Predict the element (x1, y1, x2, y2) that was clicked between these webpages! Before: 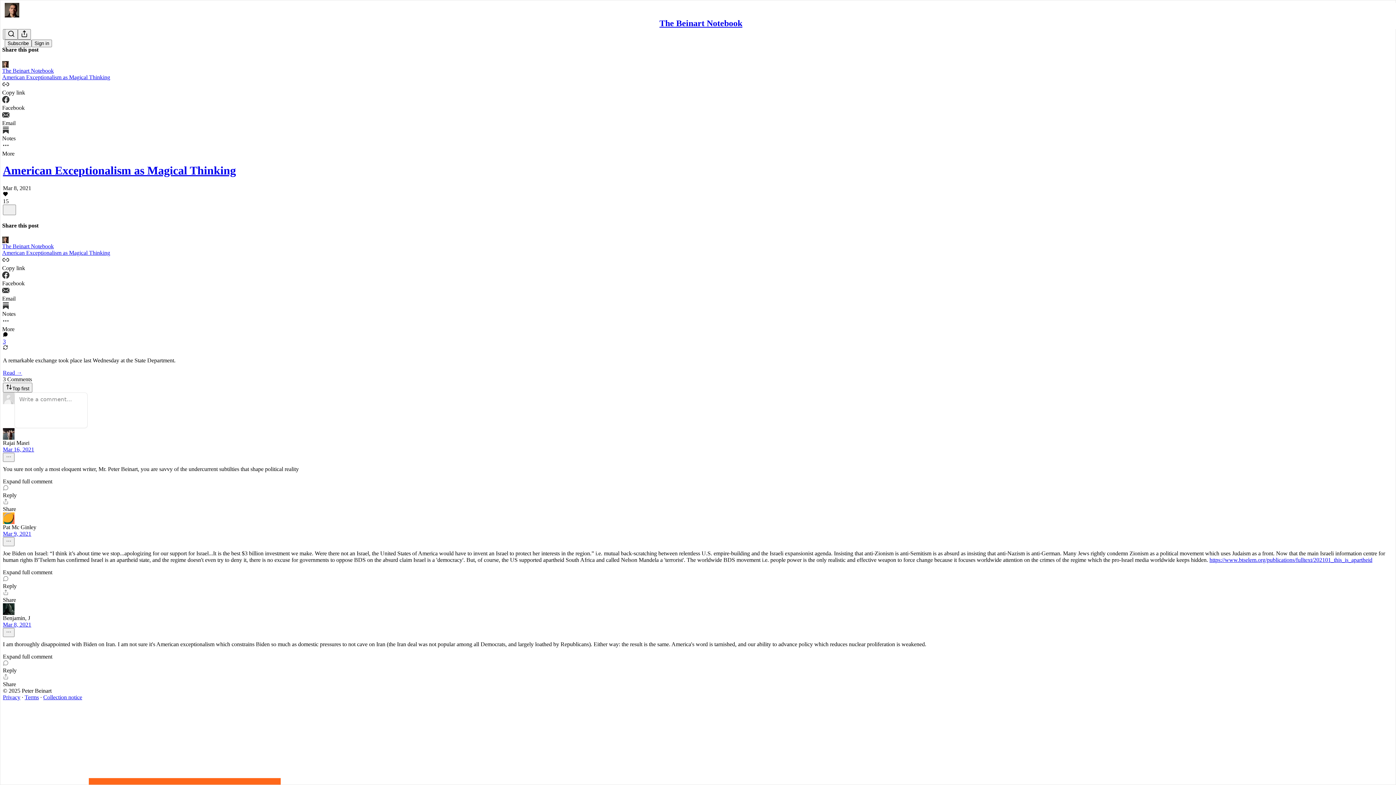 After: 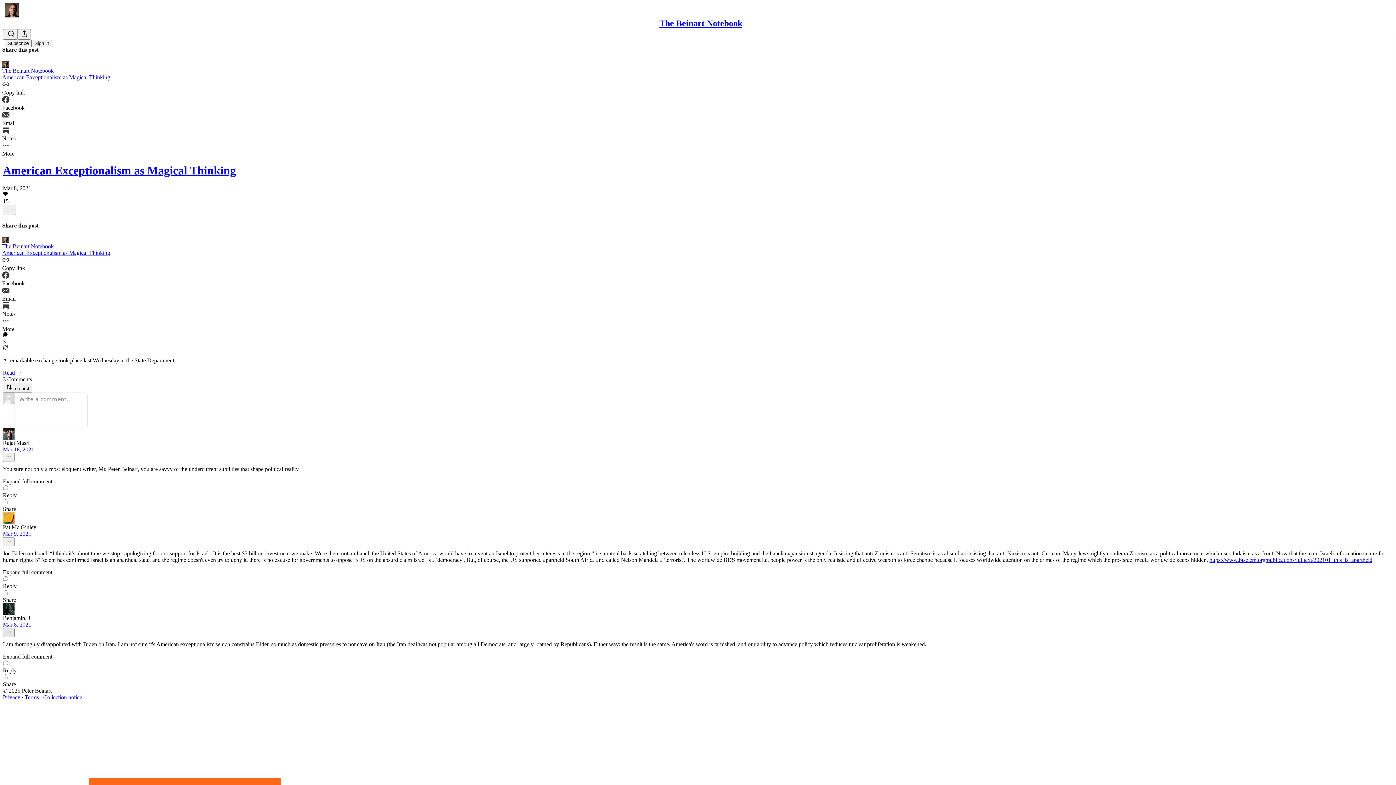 Action: label: Ellipsis bbox: (2, 628, 14, 637)